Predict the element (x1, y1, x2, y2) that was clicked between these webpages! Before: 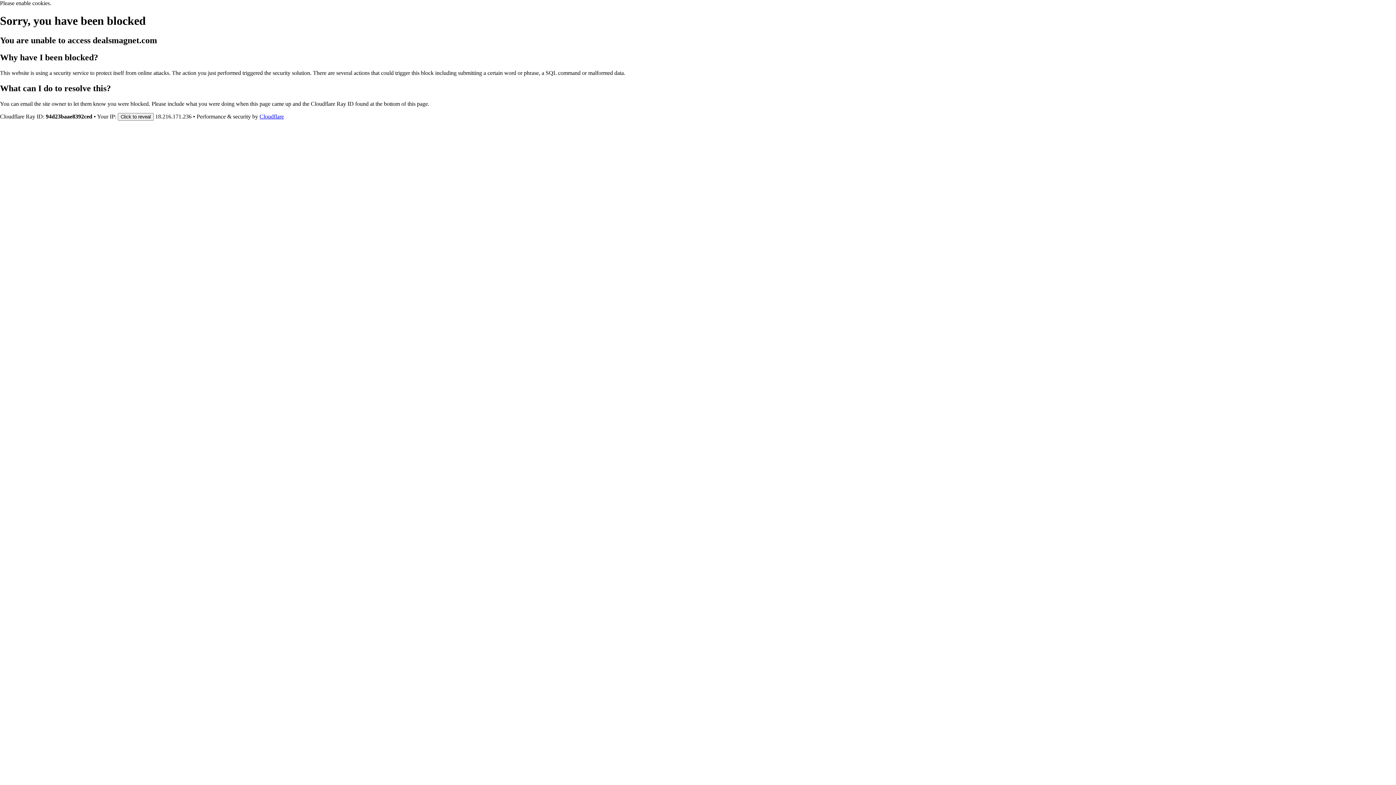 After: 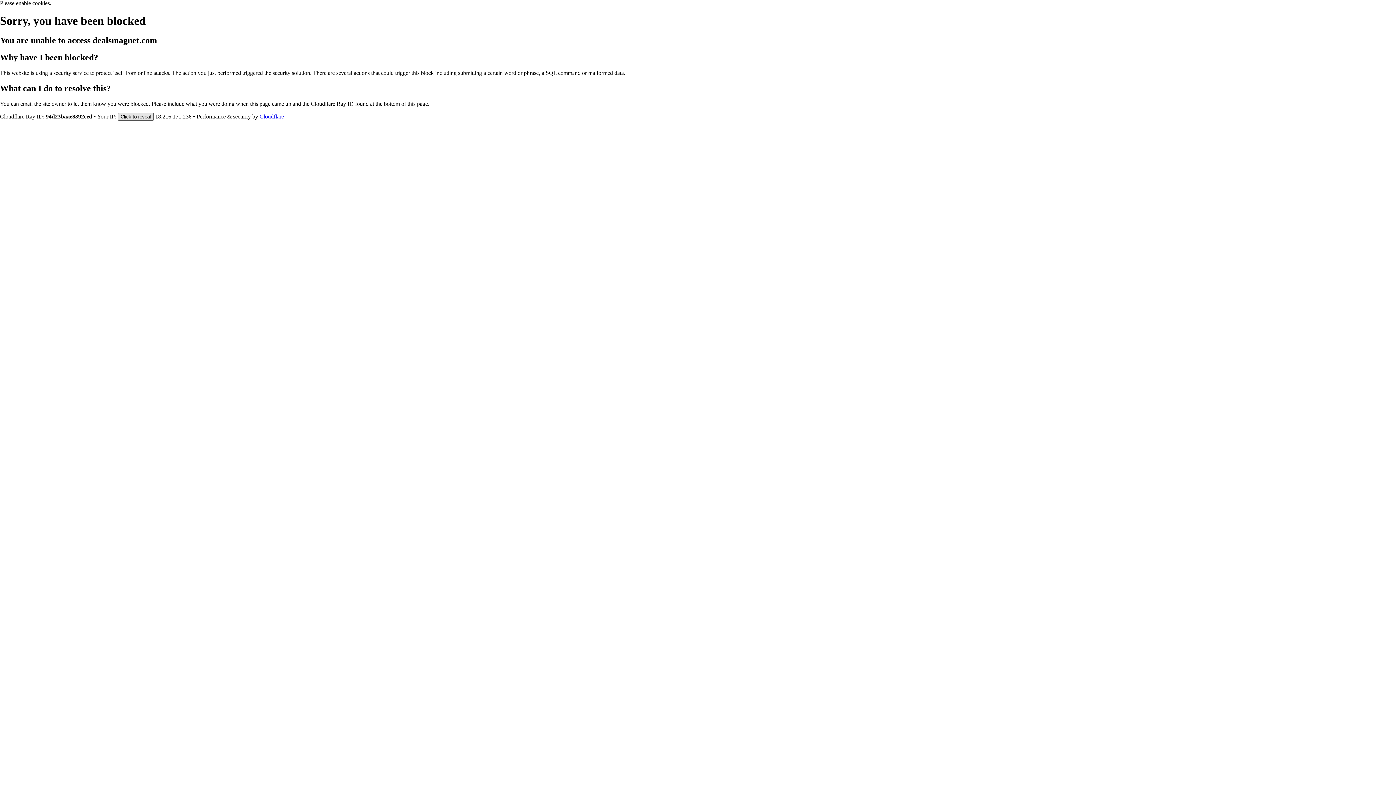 Action: bbox: (117, 112, 153, 120) label: Click to reveal